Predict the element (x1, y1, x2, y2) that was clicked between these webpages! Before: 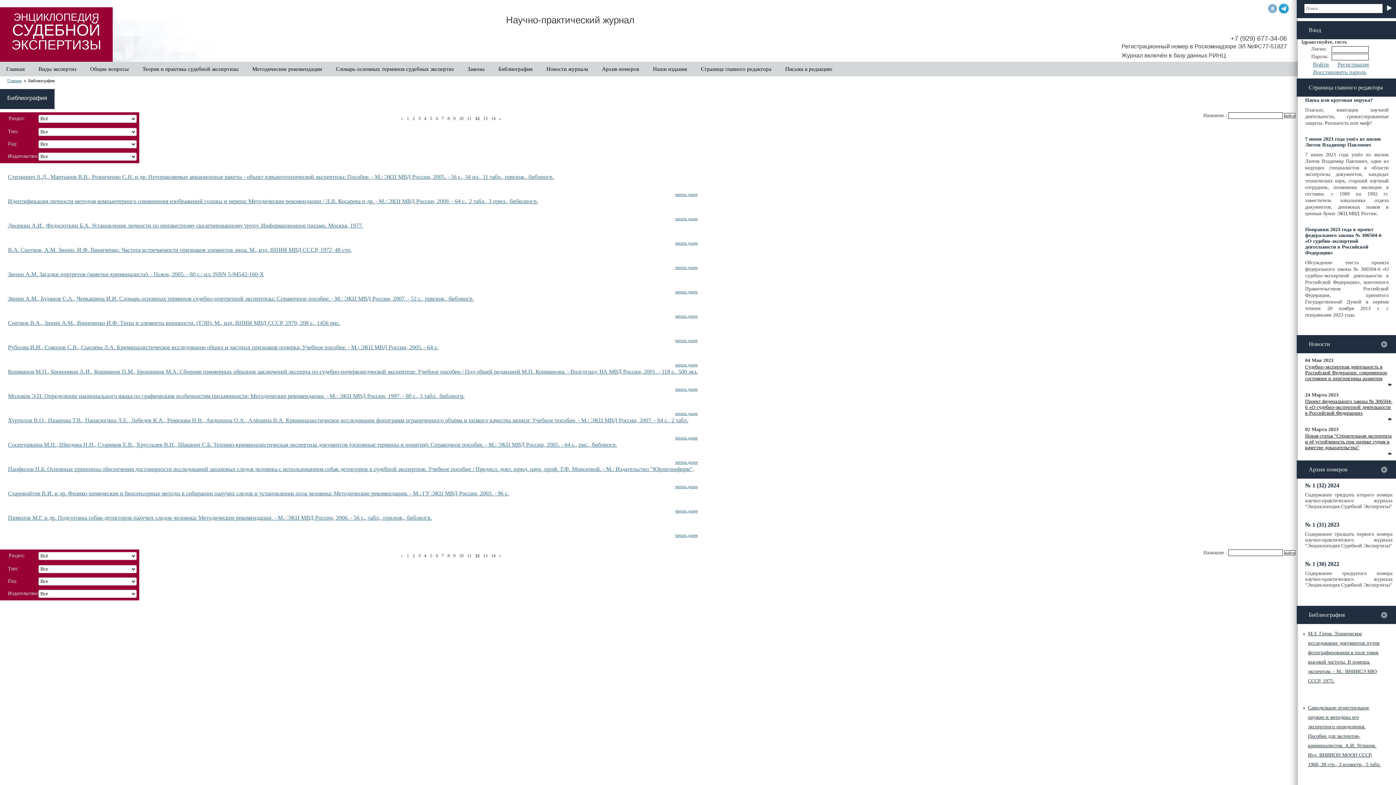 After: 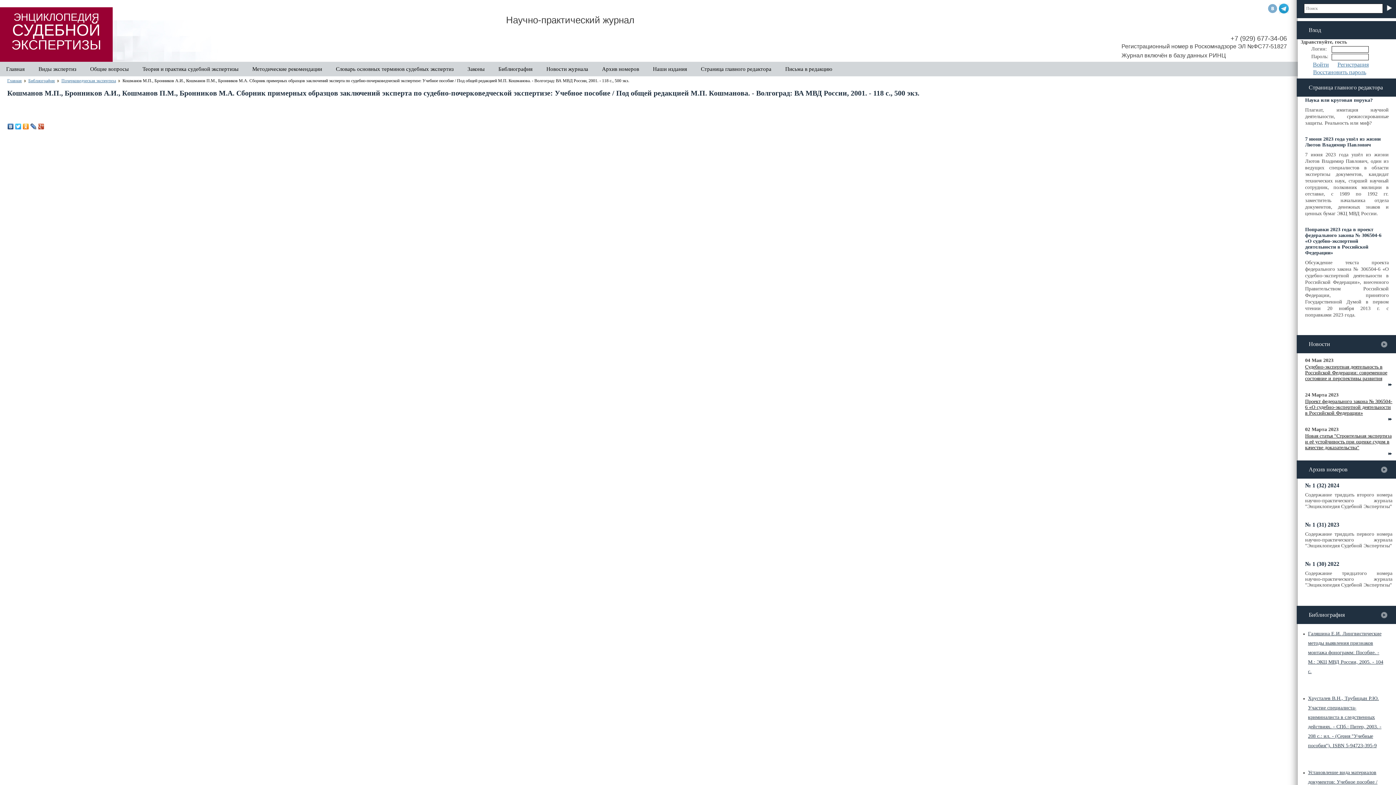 Action: bbox: (8, 368, 697, 374) label: Кошманов М.П., Бронников А.И., Кошманов П.М., Бронников М.А. Сборник примерных образцов заключений эксперта по судебно-почерковедческой экспертизе: Учебное пособие / Под общей редакцией М.П. Кошманова. - Волгоград: ВА МВД России, 2001. - 118 с., 500 экз.